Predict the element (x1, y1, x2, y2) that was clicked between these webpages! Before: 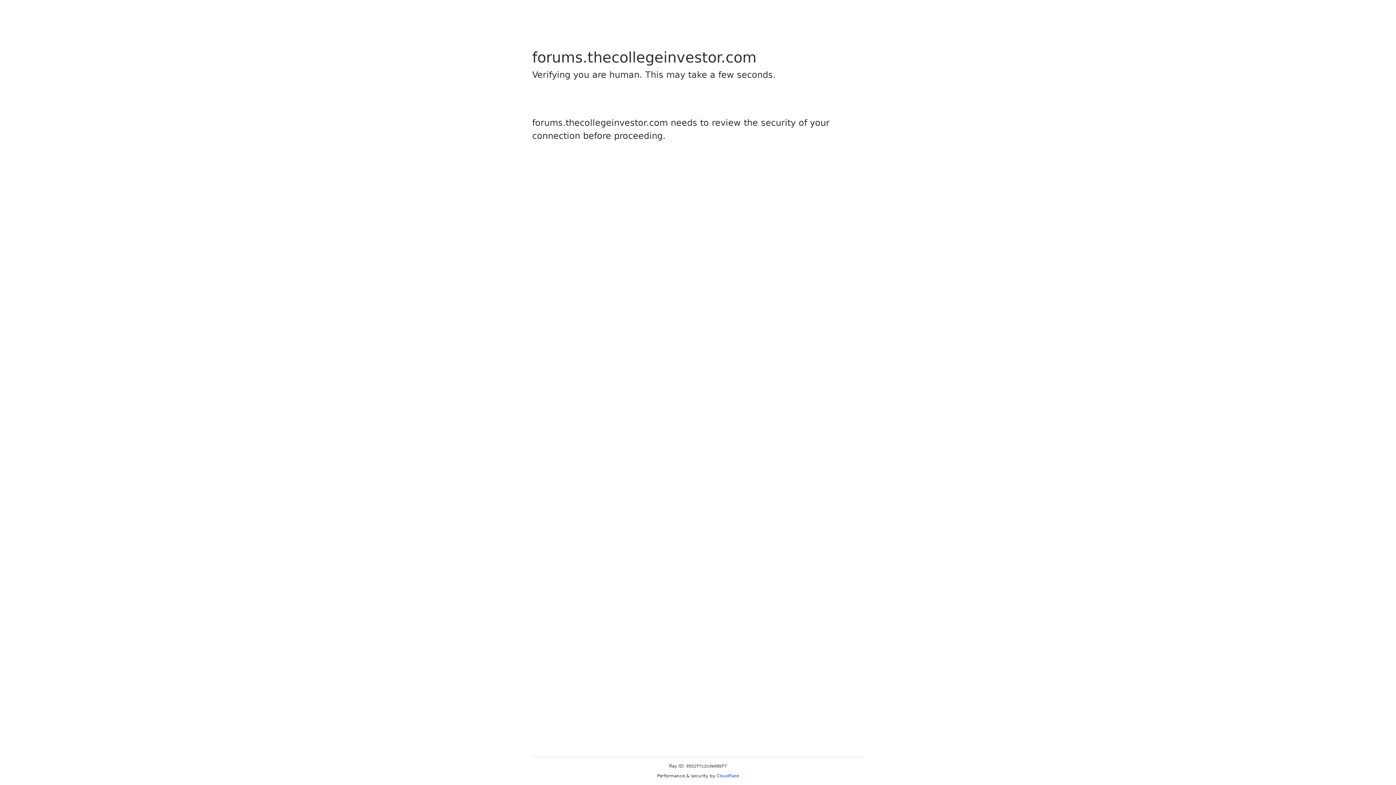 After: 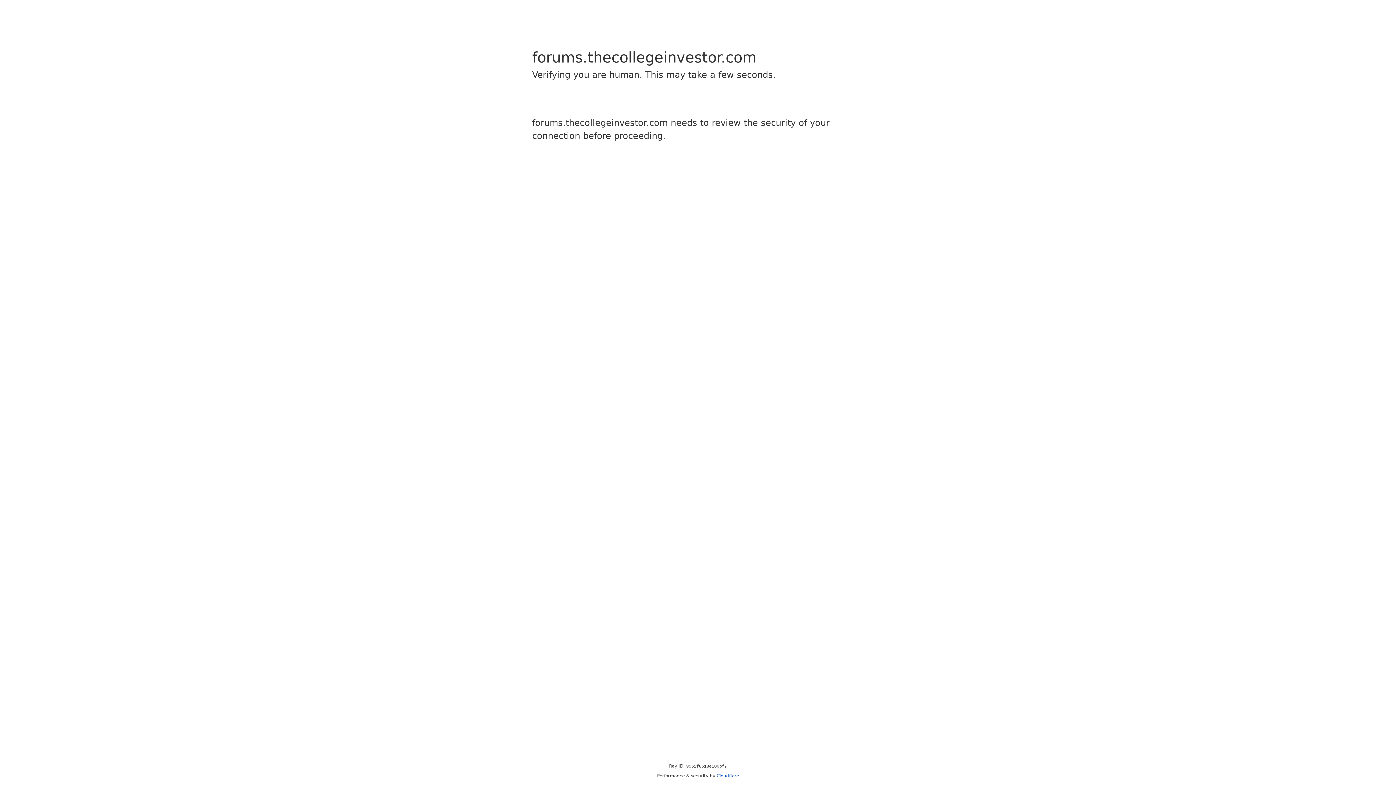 Action: bbox: (716, 773, 739, 778) label: Cloudflare